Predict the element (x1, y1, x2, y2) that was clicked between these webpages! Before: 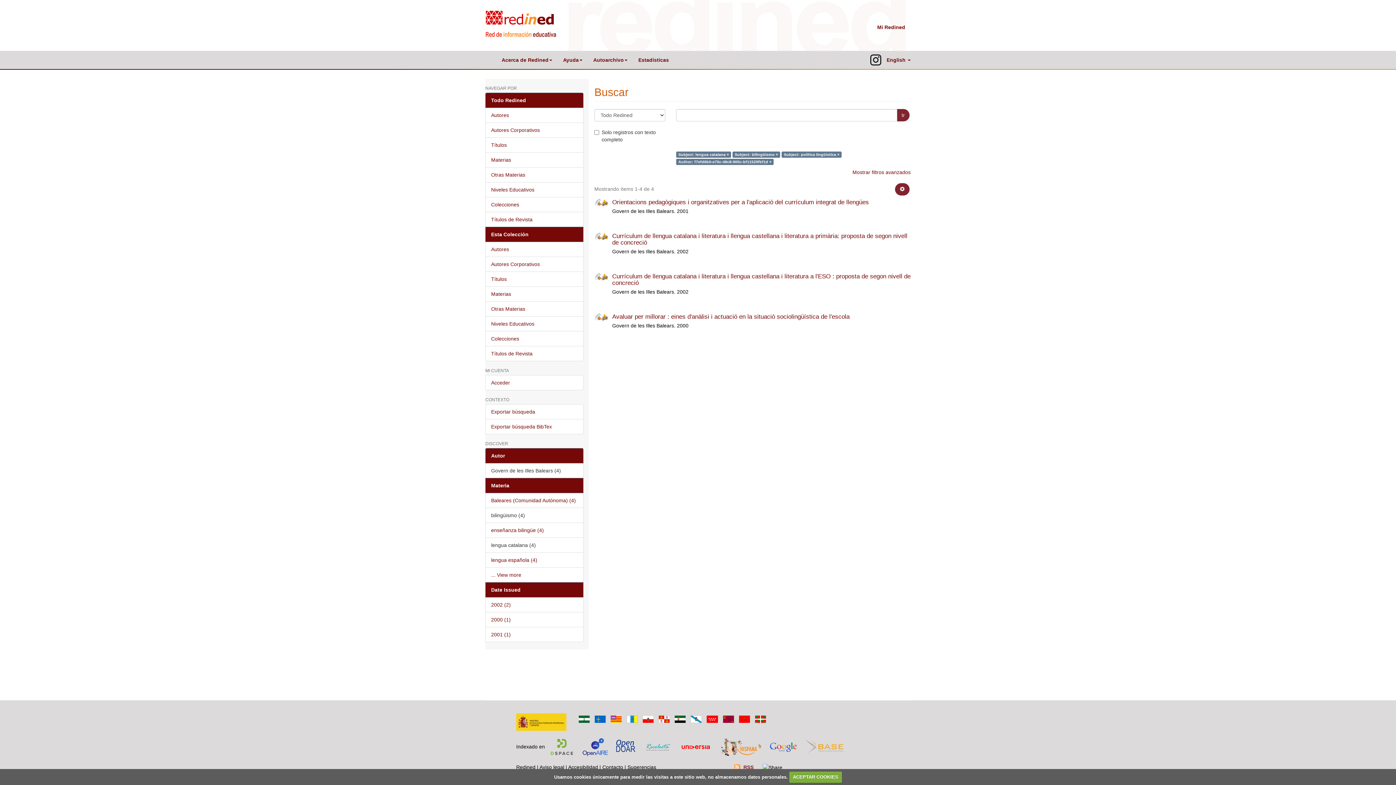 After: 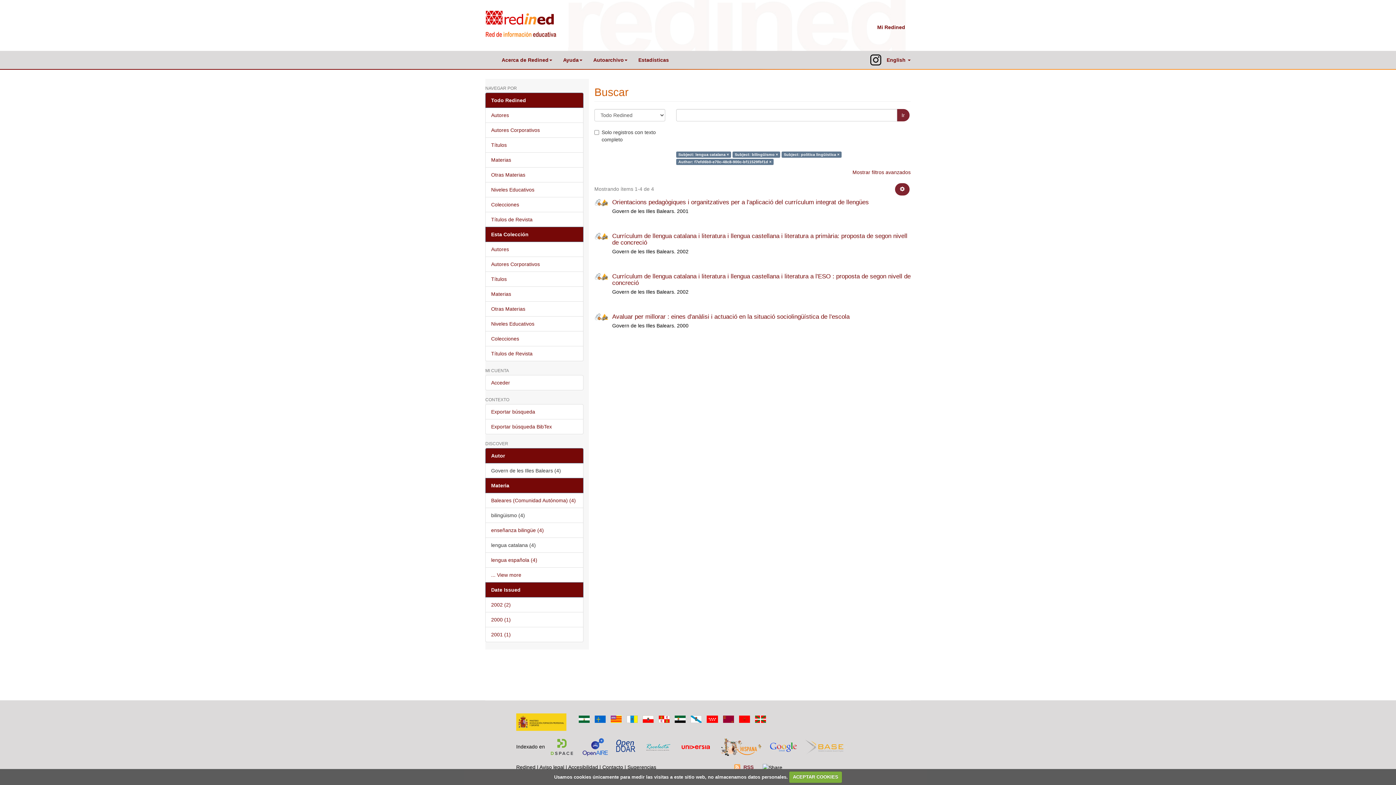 Action: bbox: (485, 448, 583, 463) label: Autor